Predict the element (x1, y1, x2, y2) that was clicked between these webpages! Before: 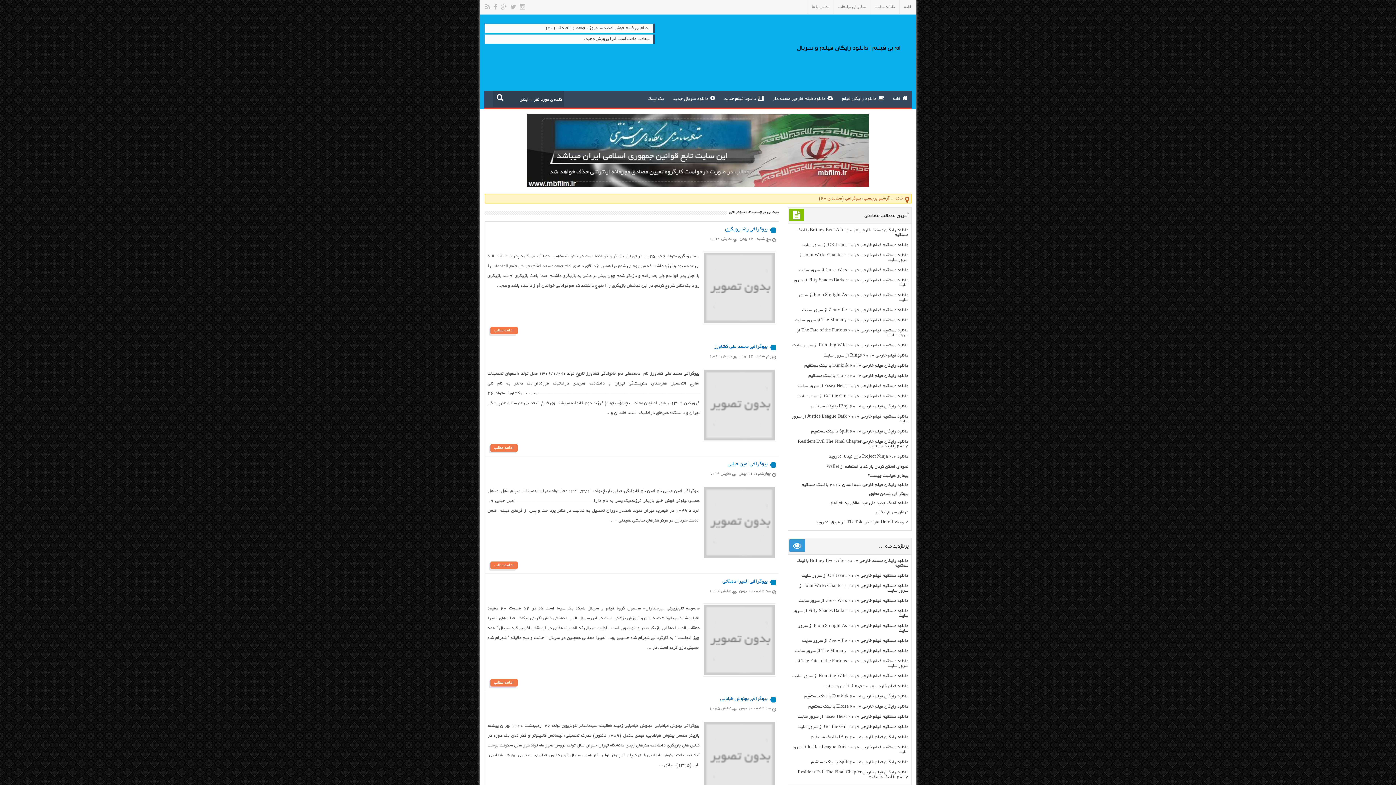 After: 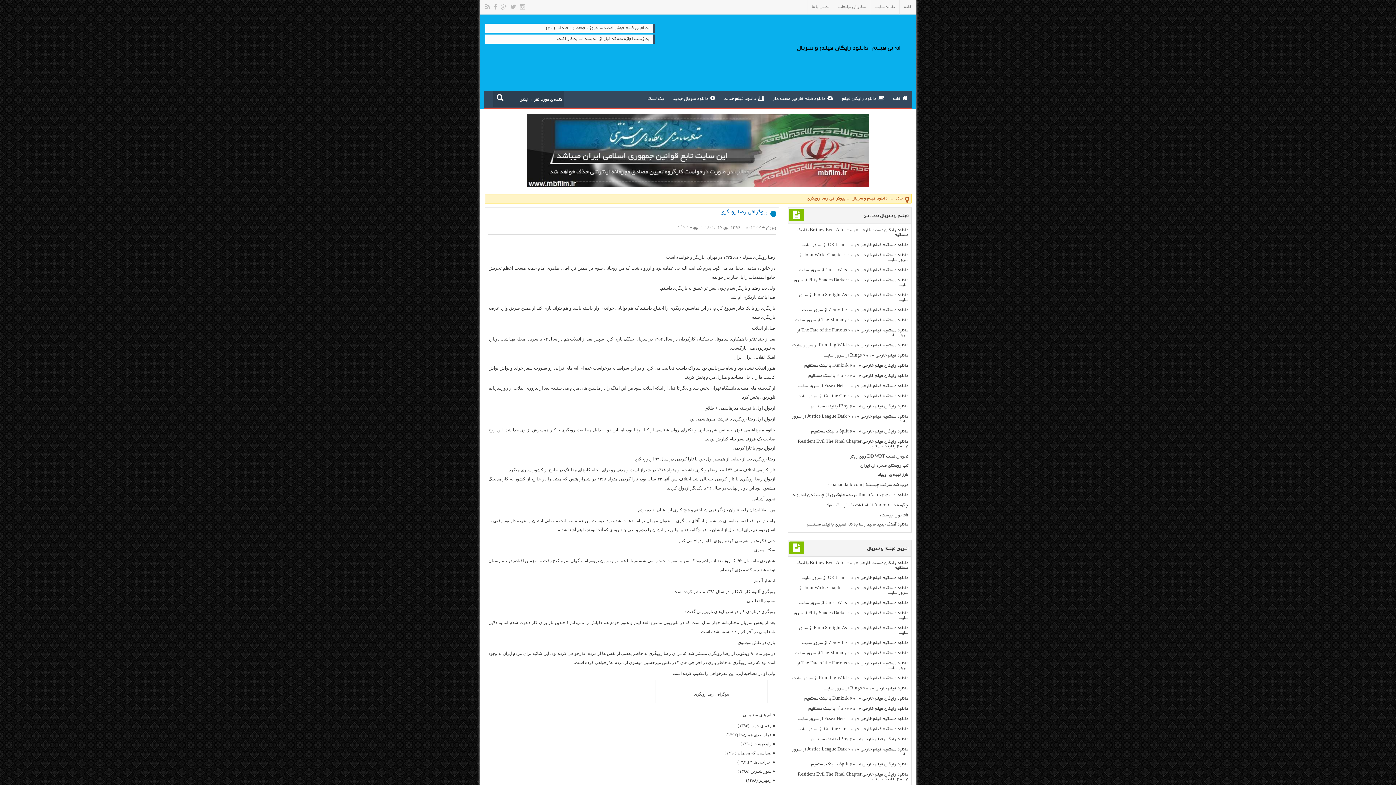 Action: label: بیوگرافی رضا رویگری bbox: (725, 226, 767, 232)